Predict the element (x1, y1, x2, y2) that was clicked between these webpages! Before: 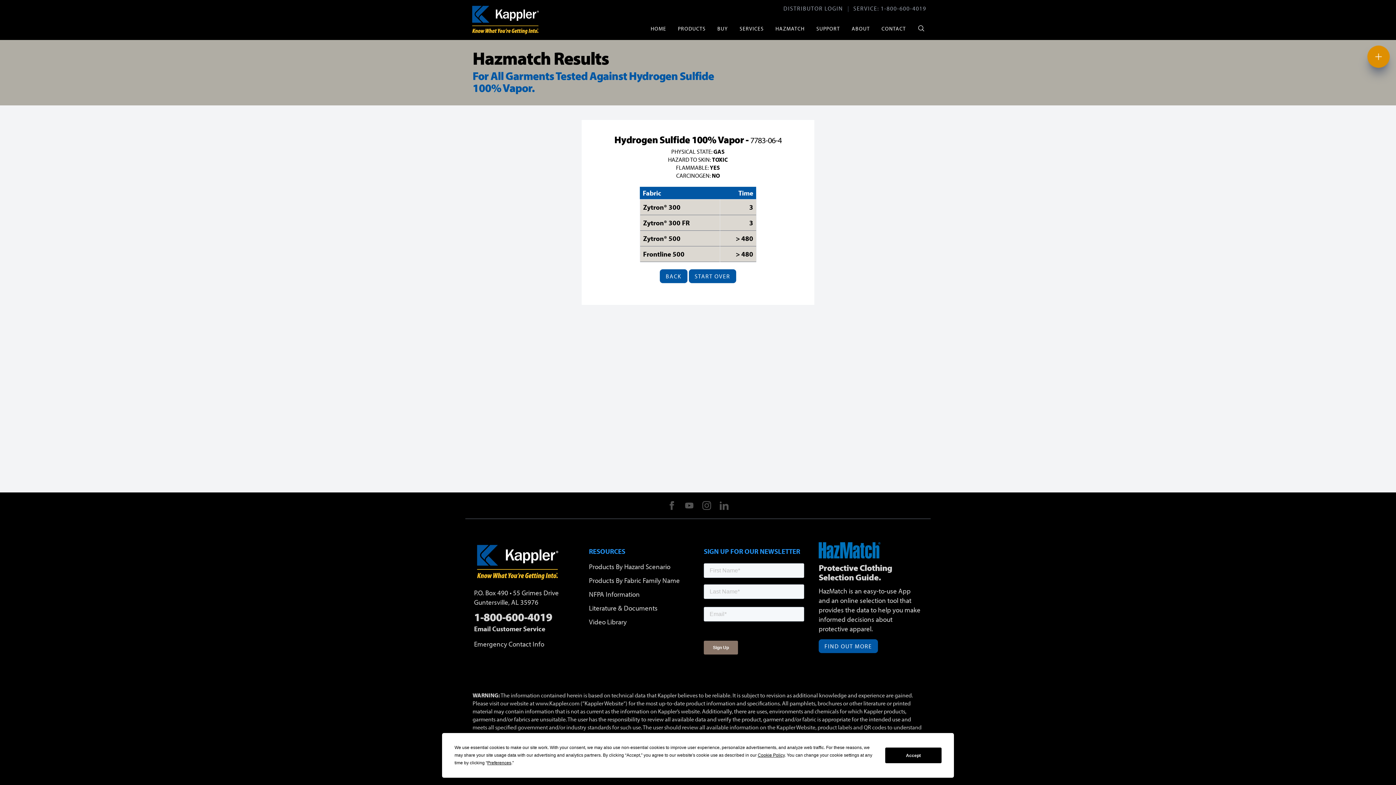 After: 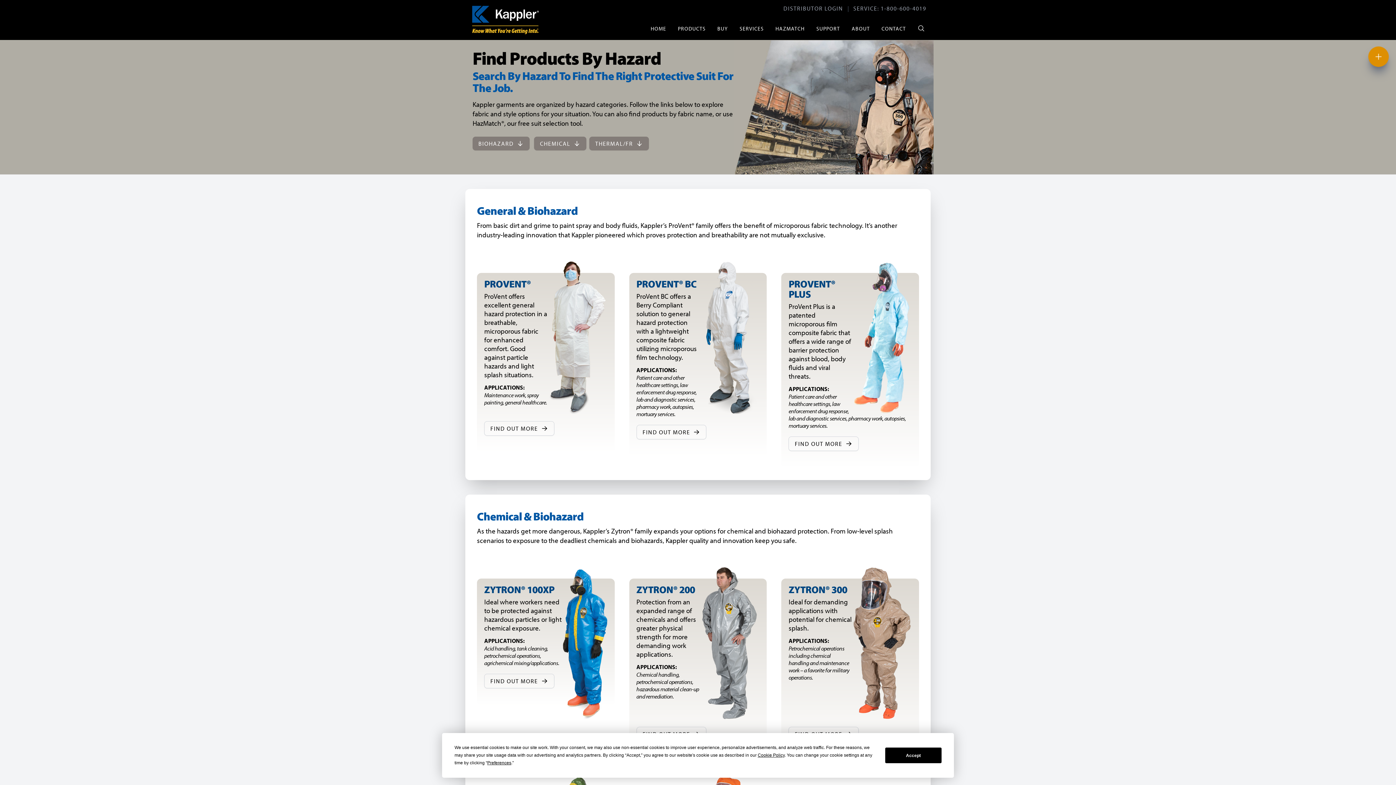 Action: label: Products By Hazard Scenario bbox: (589, 562, 670, 571)